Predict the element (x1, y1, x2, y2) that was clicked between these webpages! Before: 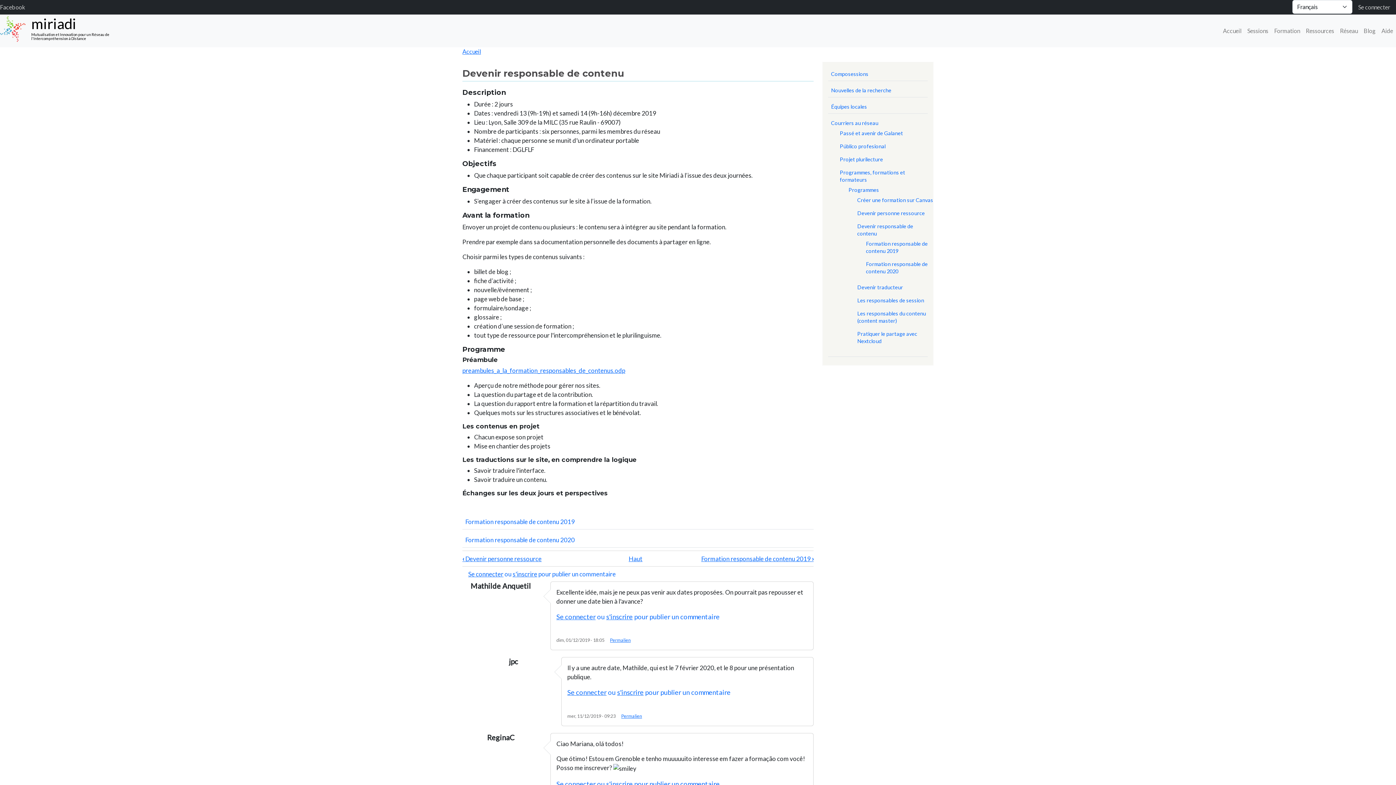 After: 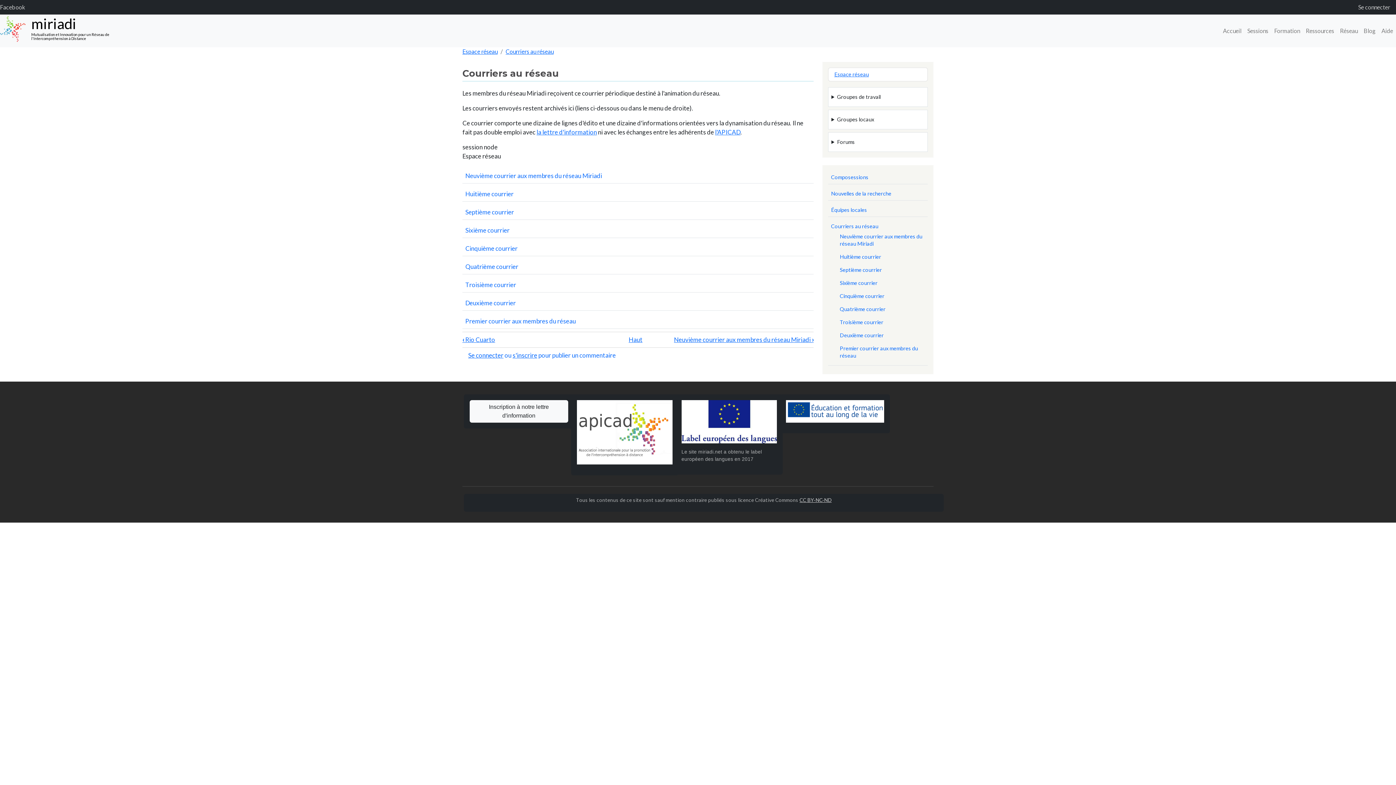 Action: label: Courriers au réseau bbox: (831, 120, 878, 127)